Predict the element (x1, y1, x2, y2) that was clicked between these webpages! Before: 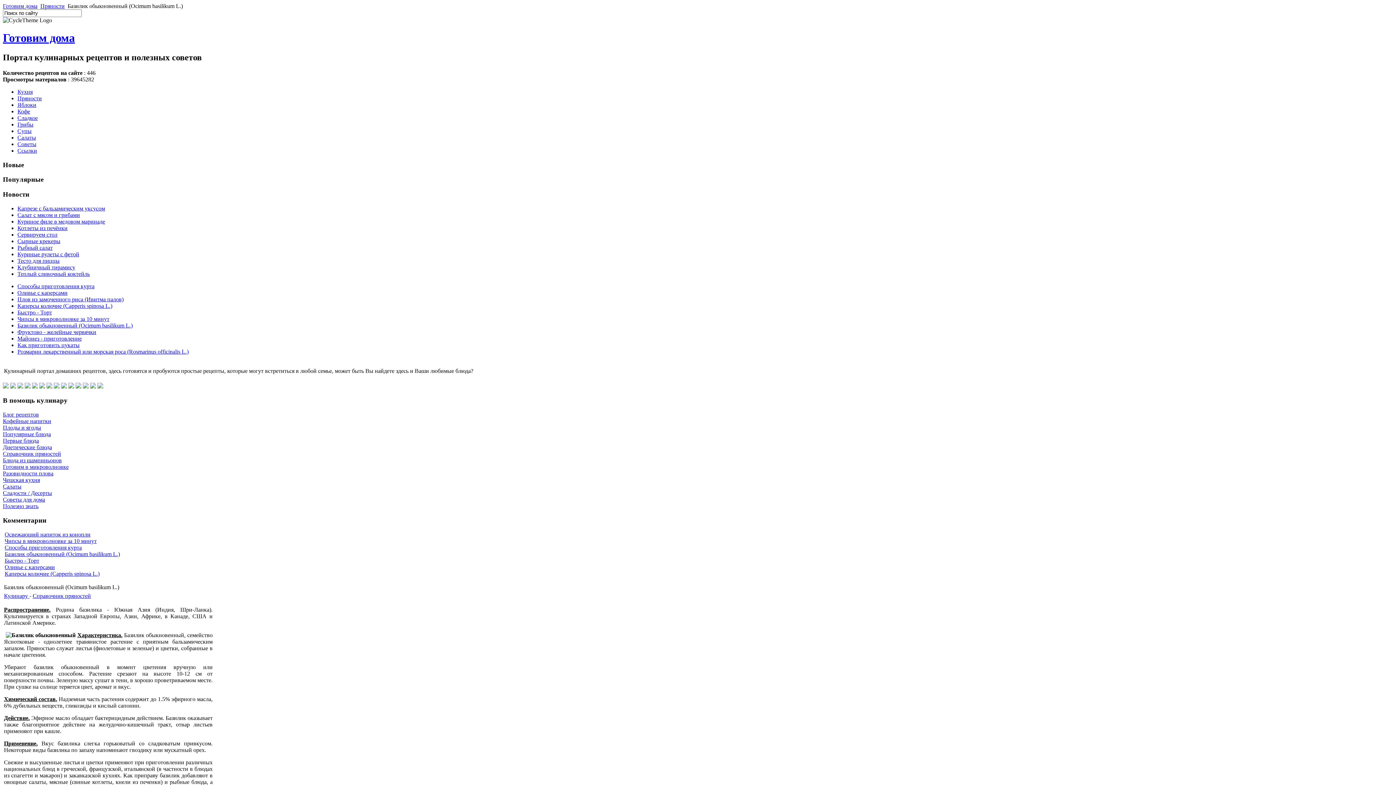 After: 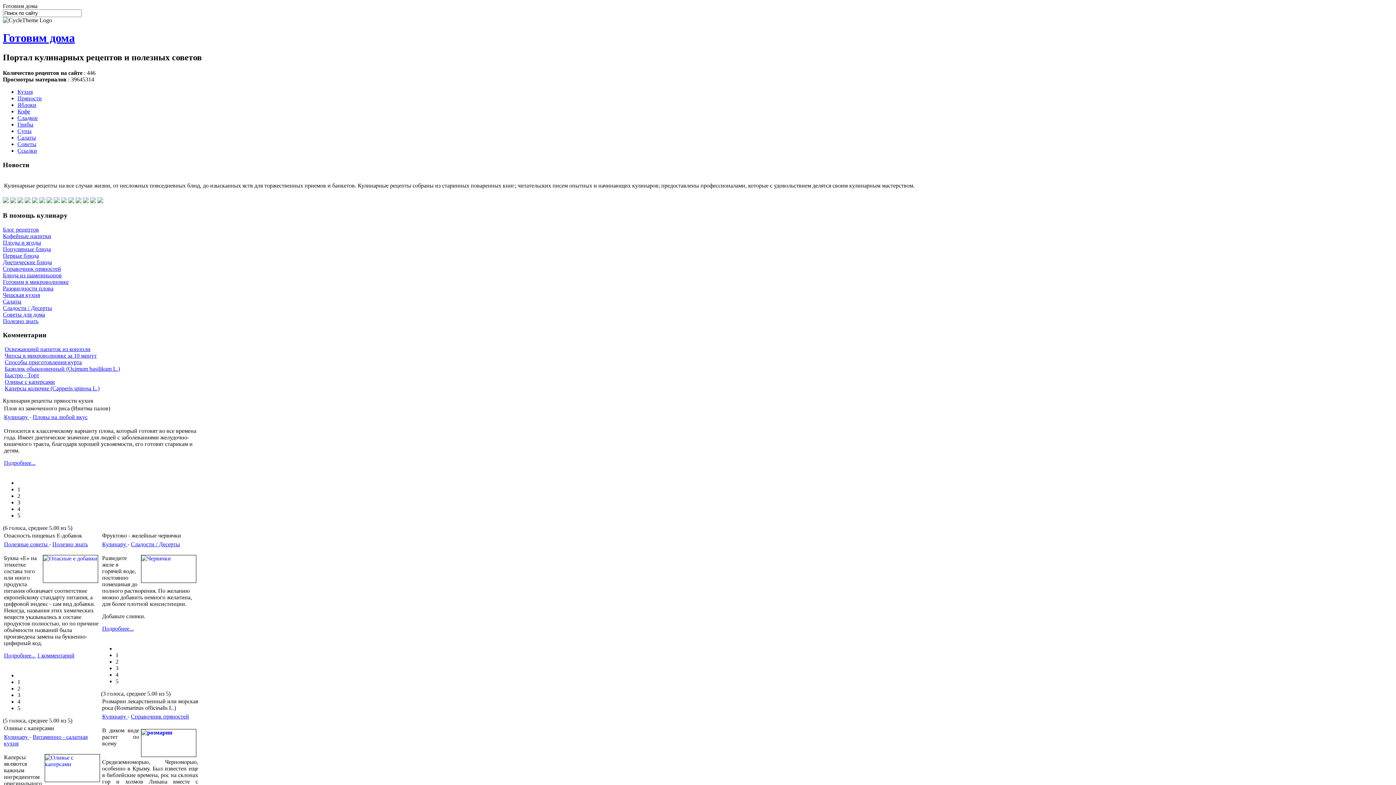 Action: bbox: (17, 141, 36, 147) label: Советы